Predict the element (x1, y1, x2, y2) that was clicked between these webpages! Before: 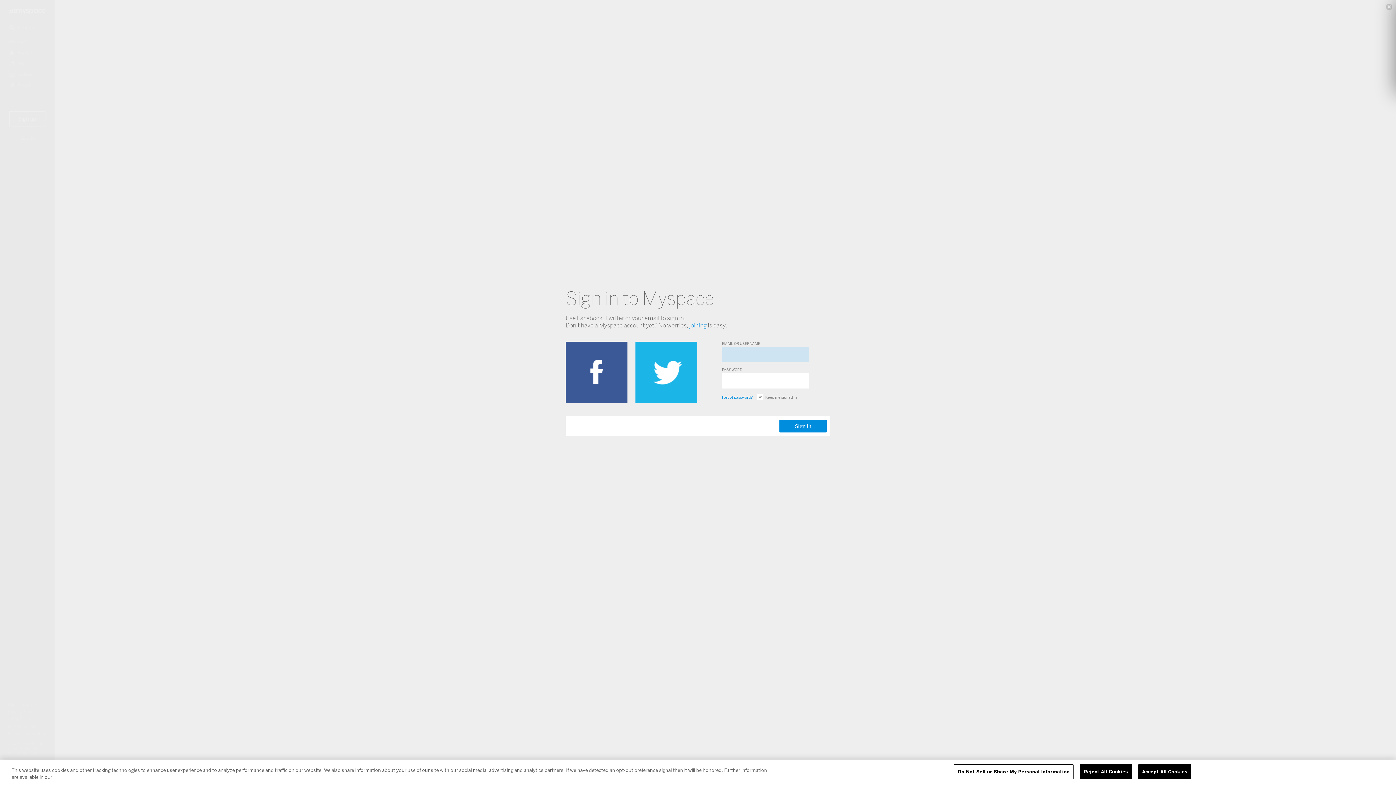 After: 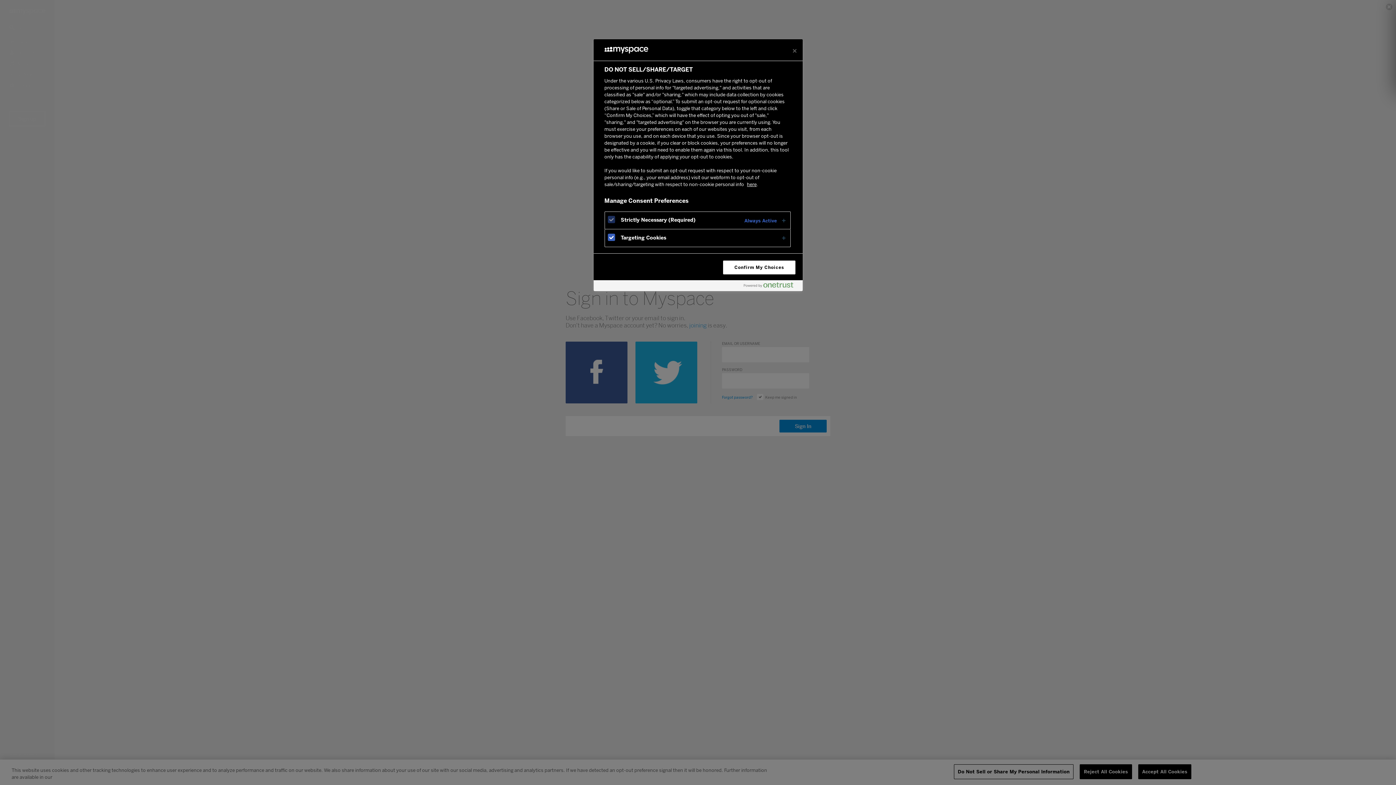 Action: label: Do Not Sell or Share My Personal Information bbox: (954, 764, 1073, 779)